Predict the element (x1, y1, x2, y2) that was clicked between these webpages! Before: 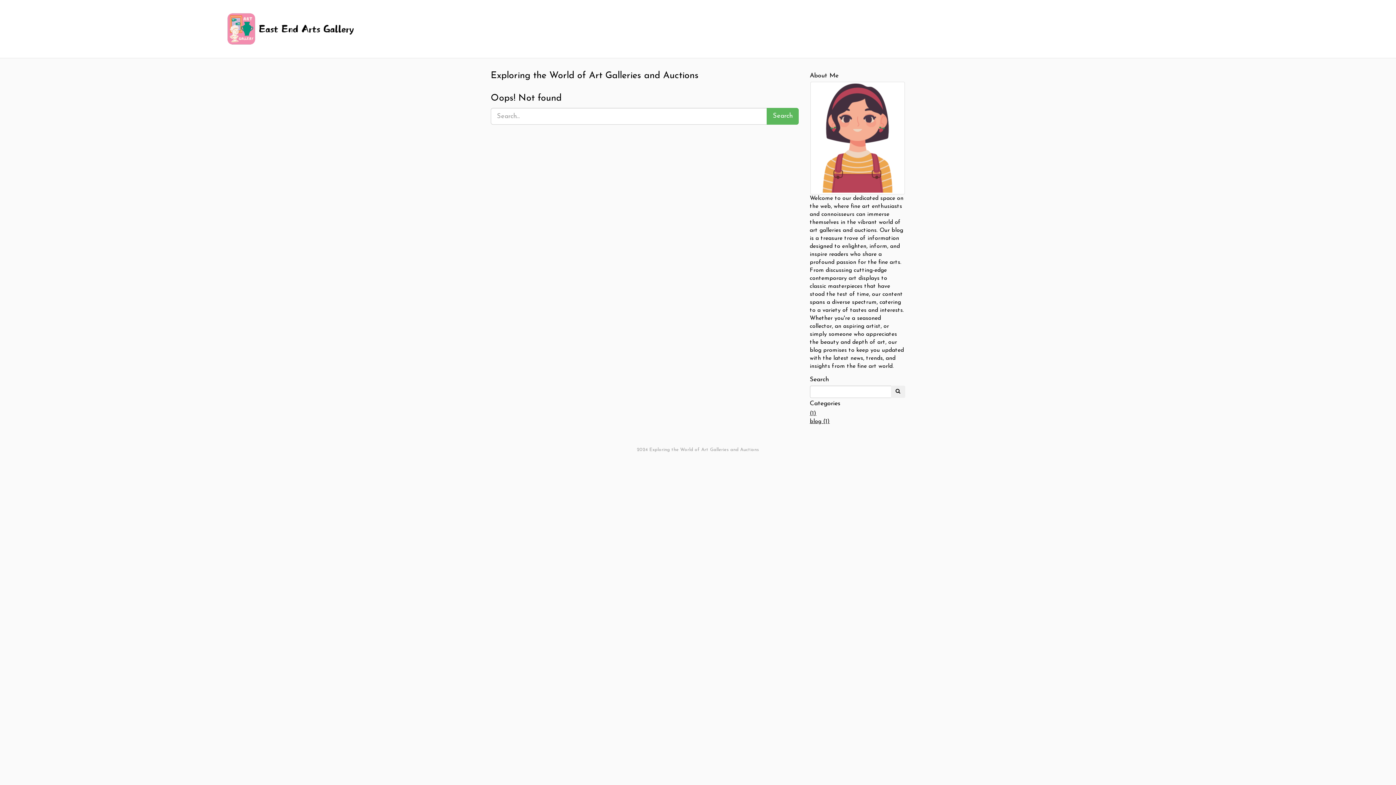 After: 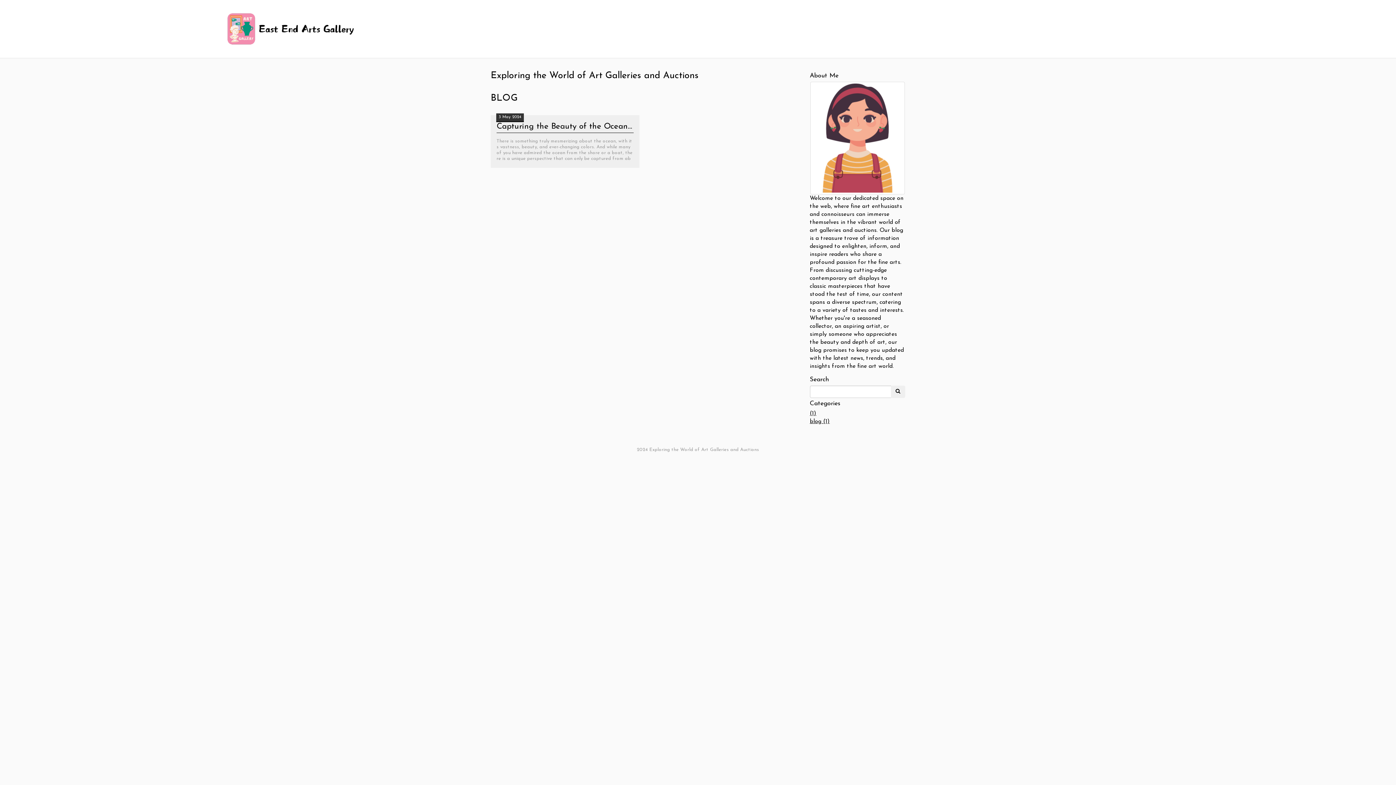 Action: bbox: (810, 418, 830, 424) label: blog (1)